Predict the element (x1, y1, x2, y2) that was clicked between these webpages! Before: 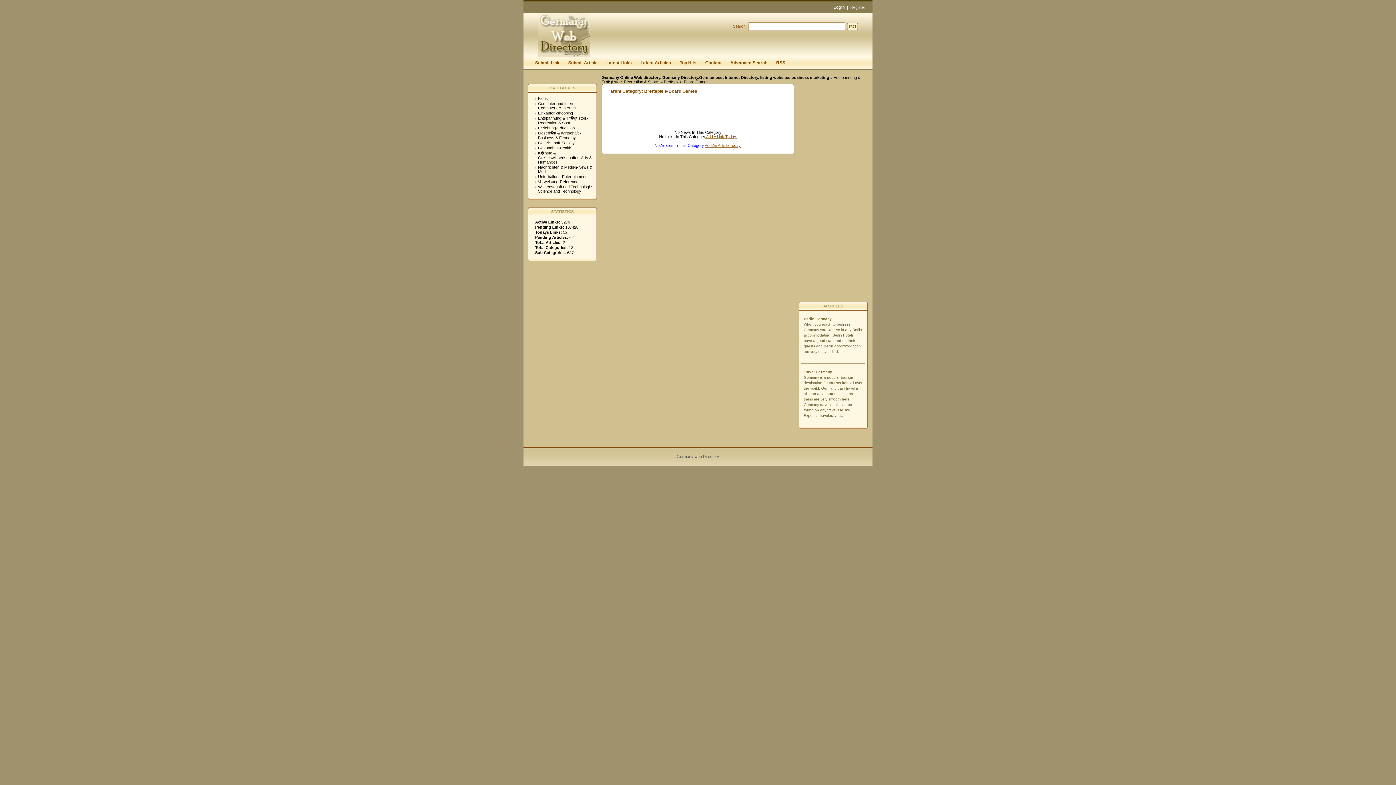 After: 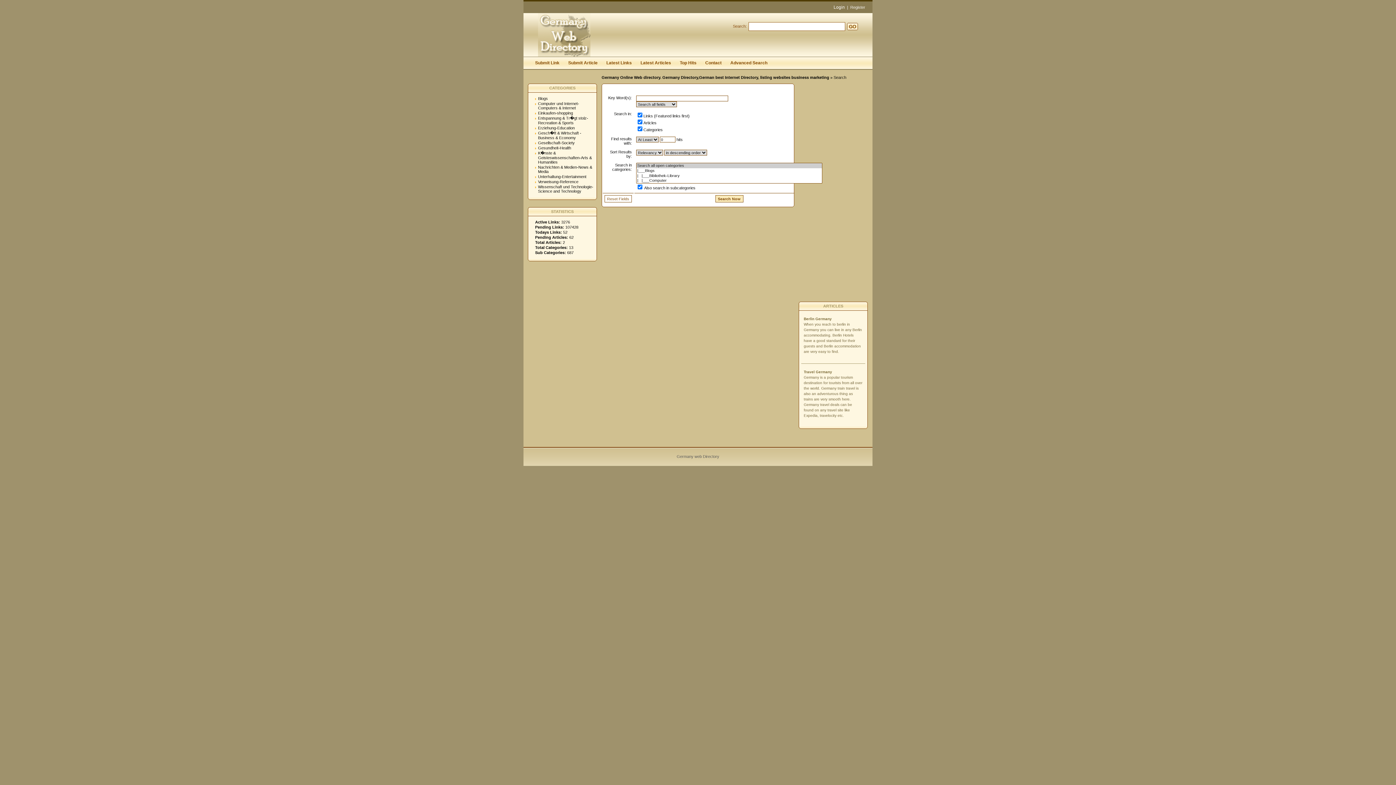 Action: label: Advanced Search bbox: (726, 57, 772, 71)